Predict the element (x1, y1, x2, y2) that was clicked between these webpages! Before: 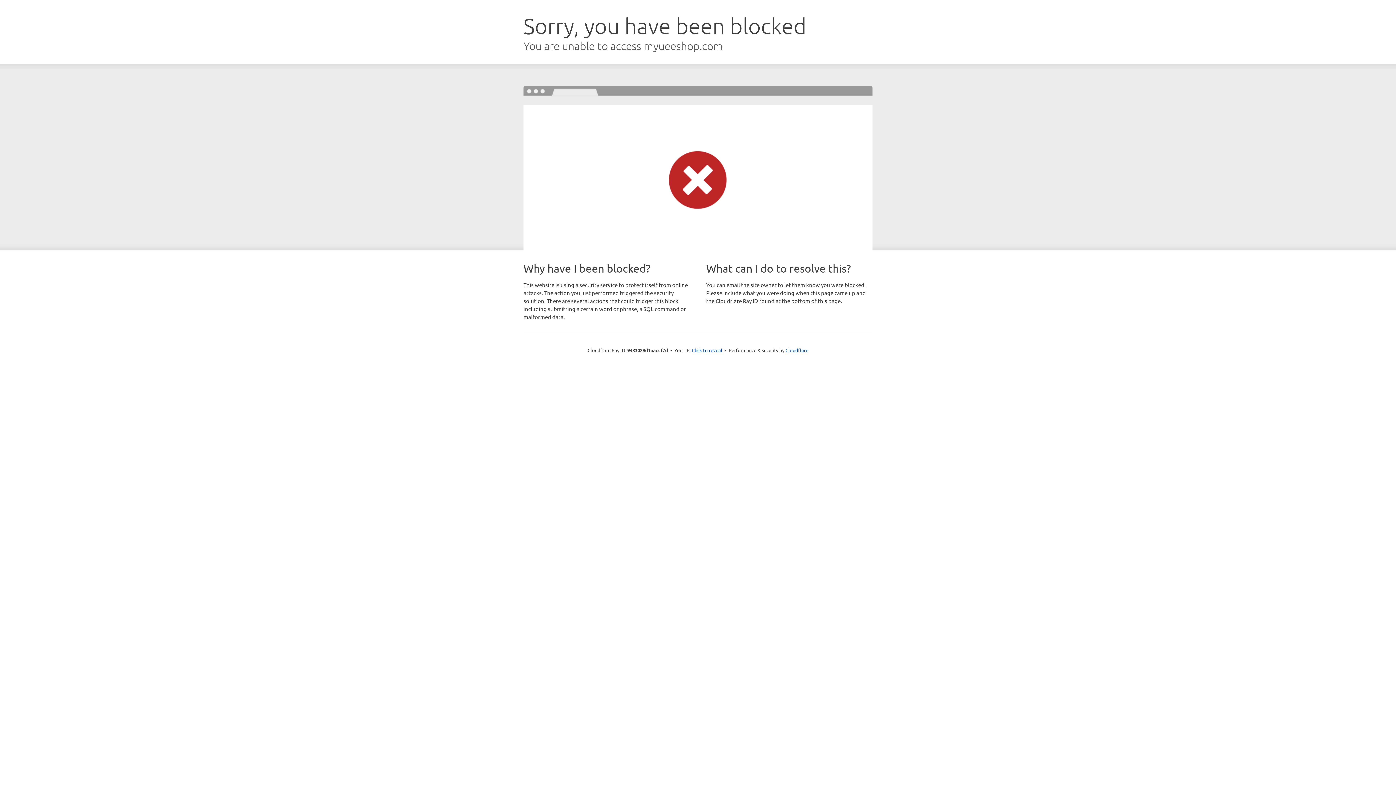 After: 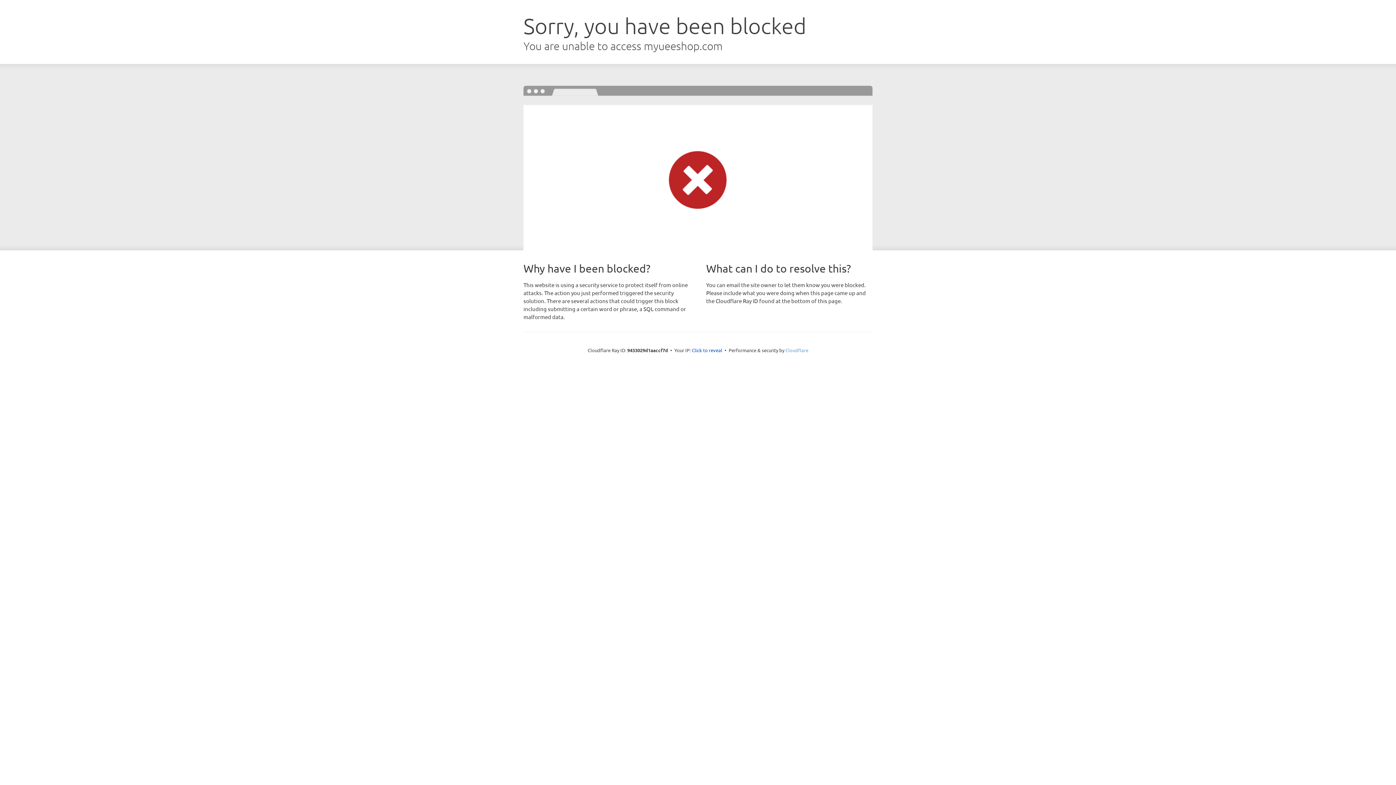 Action: label: Cloudflare bbox: (785, 347, 808, 353)